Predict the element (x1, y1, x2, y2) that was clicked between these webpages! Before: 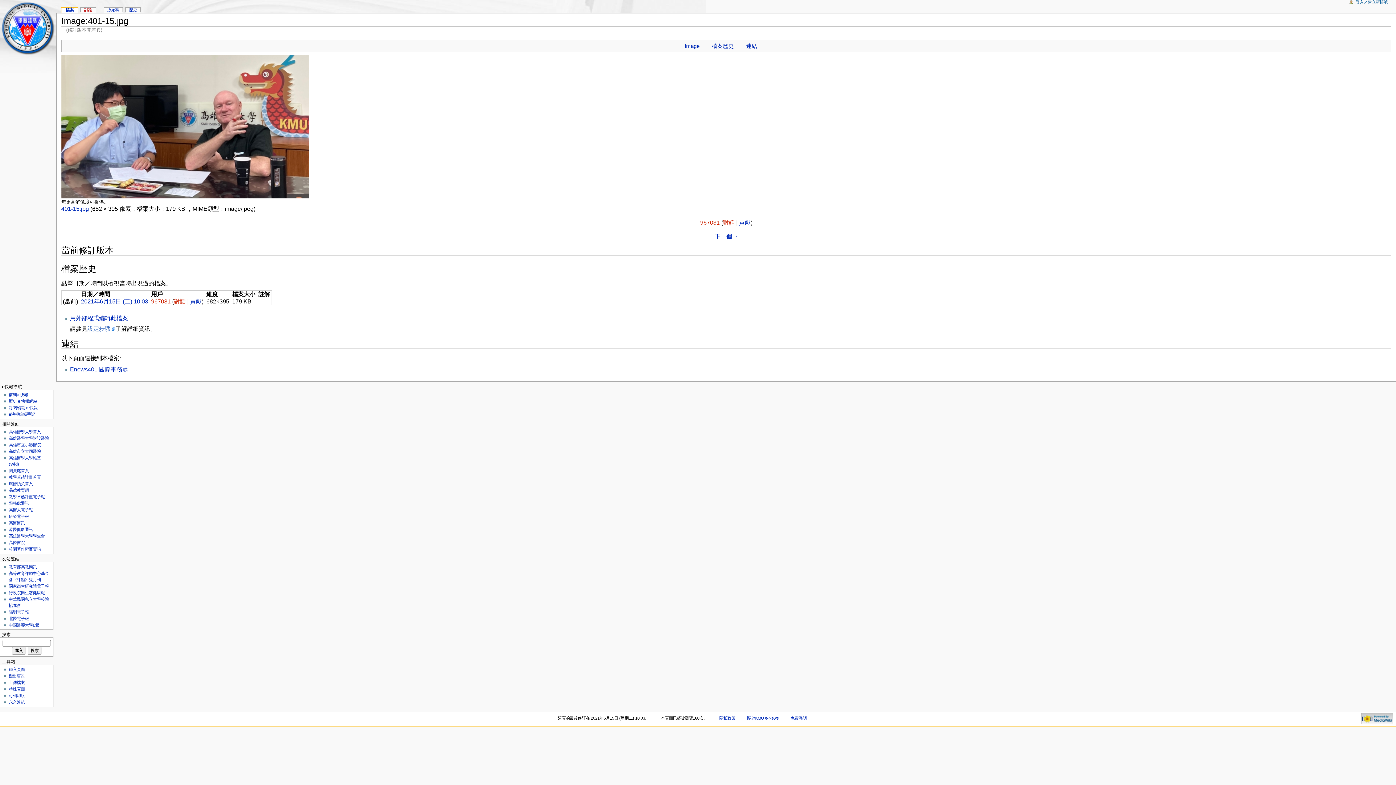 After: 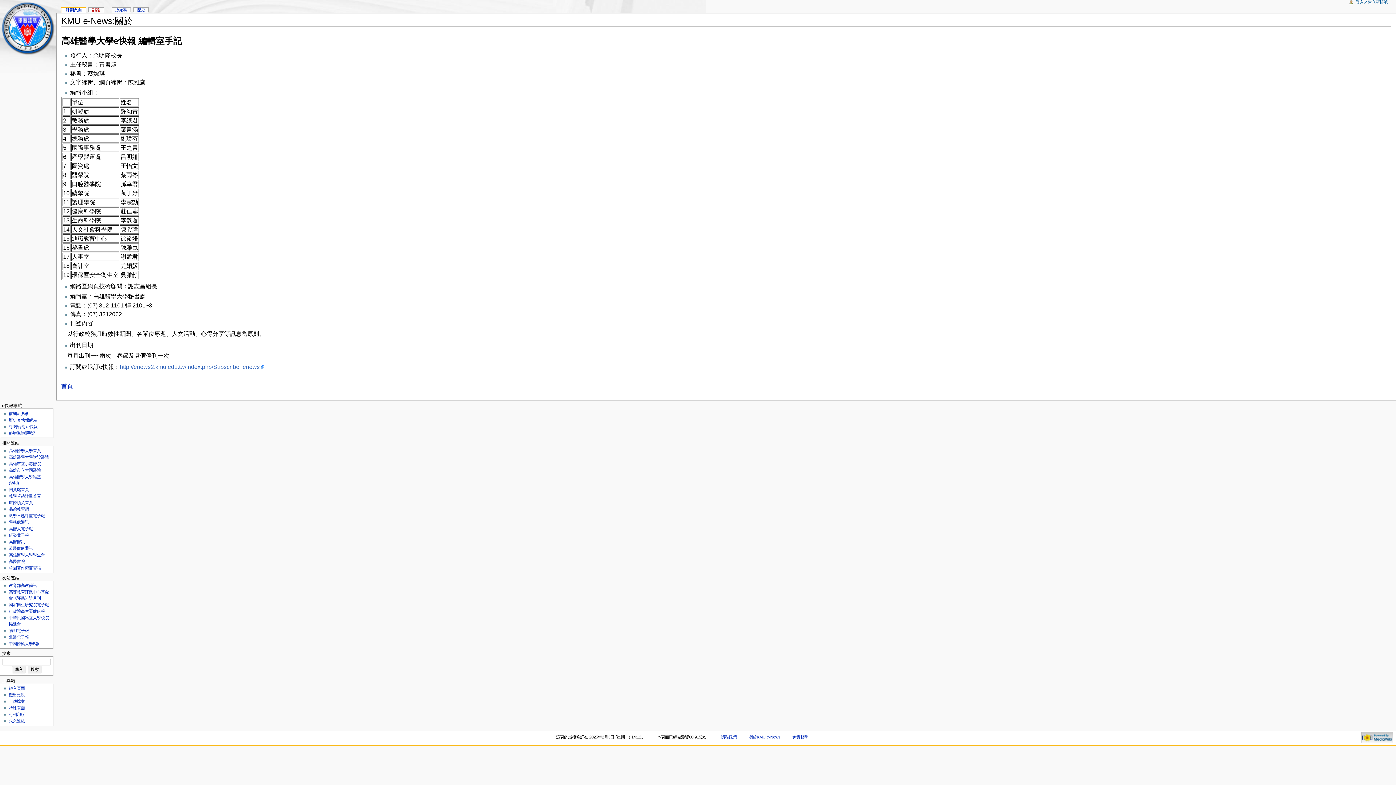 Action: label: 關於KMU e-News bbox: (747, 716, 779, 720)